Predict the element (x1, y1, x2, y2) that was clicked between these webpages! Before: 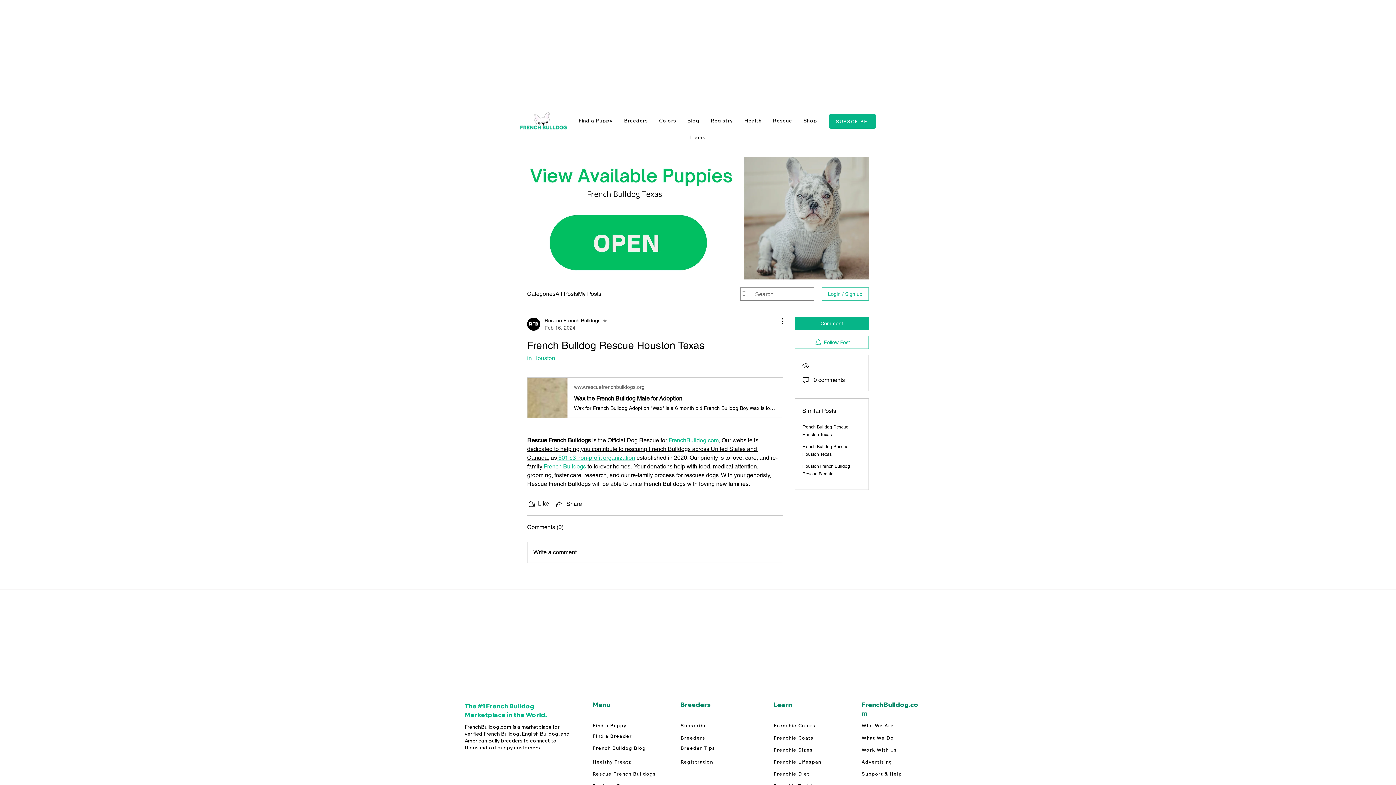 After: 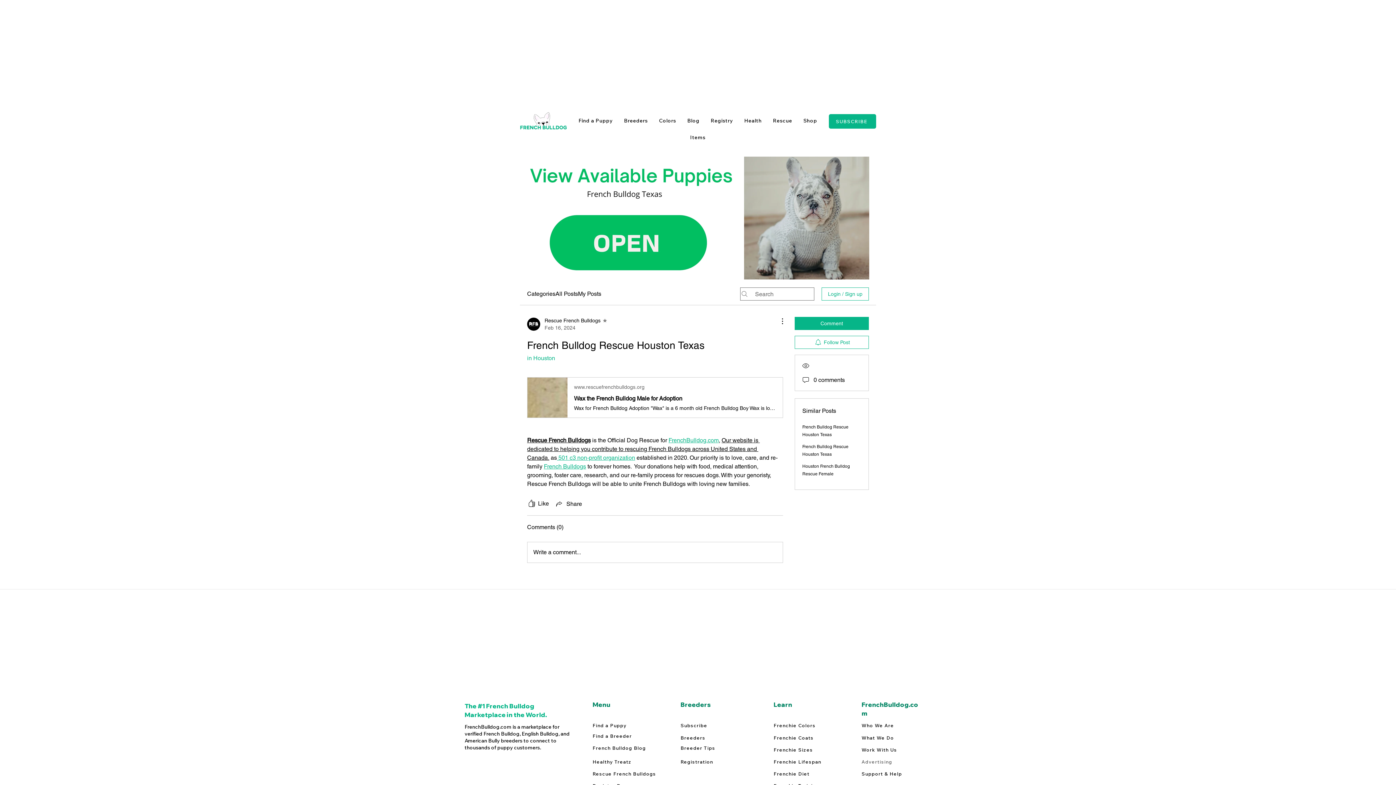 Action: bbox: (861, 756, 925, 768) label: Advertising